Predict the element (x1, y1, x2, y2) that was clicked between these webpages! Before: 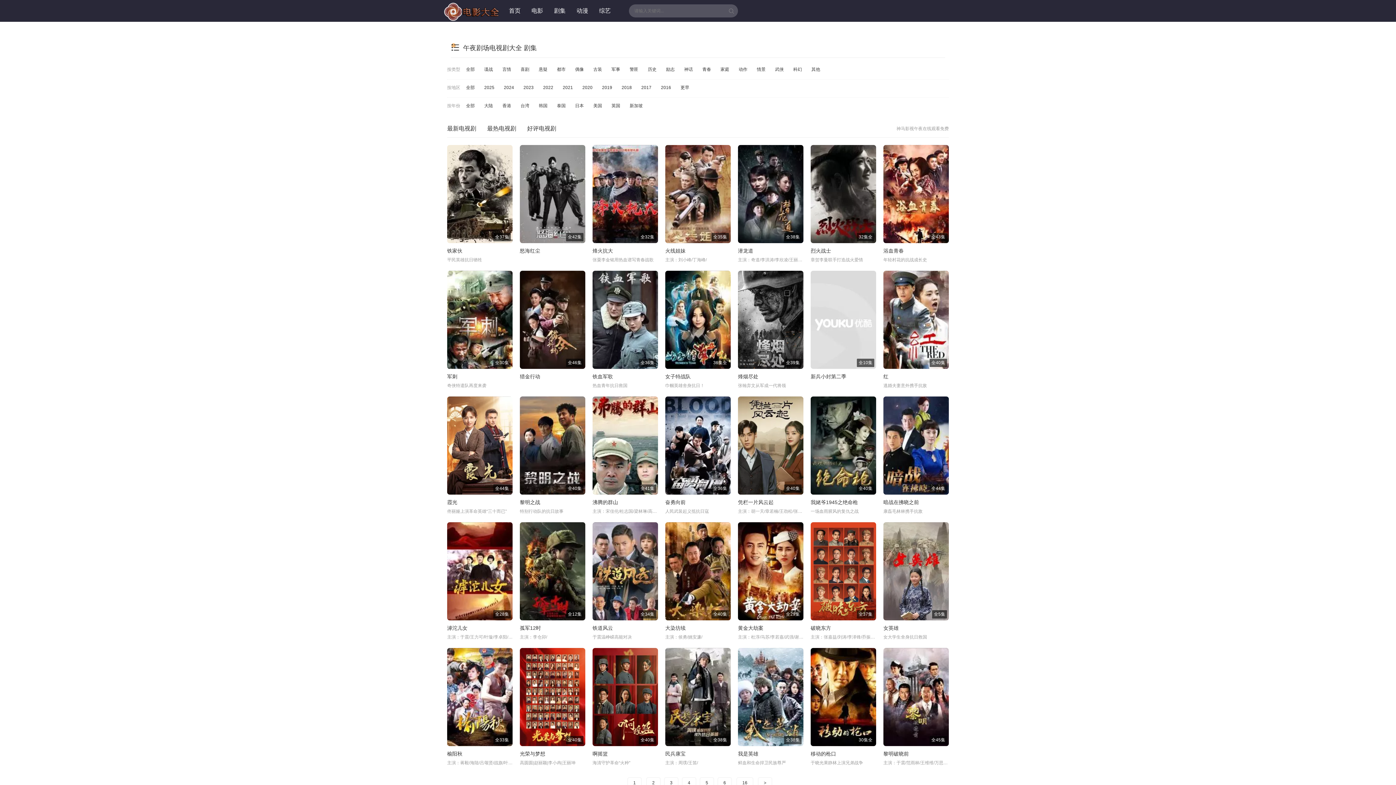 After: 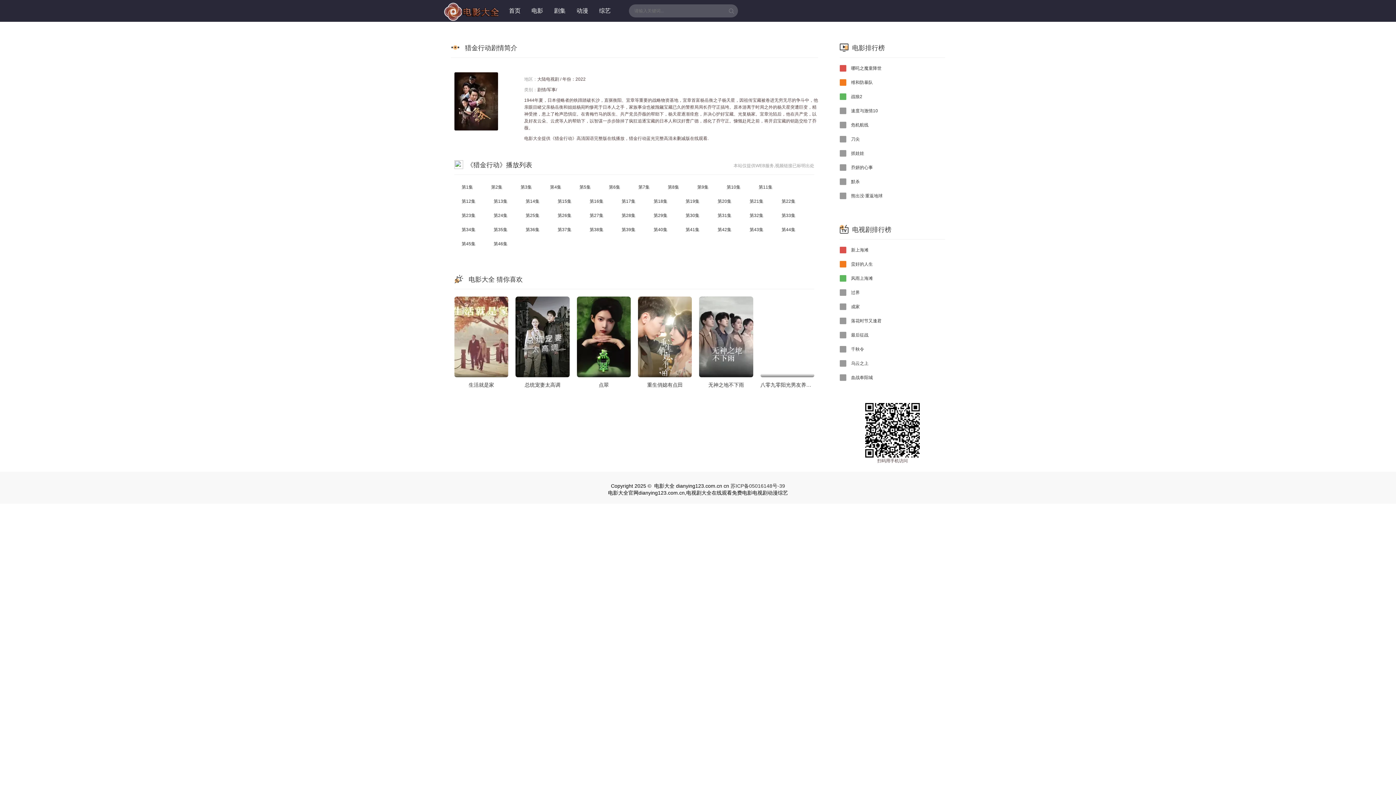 Action: bbox: (520, 373, 540, 379) label: 猎金行动